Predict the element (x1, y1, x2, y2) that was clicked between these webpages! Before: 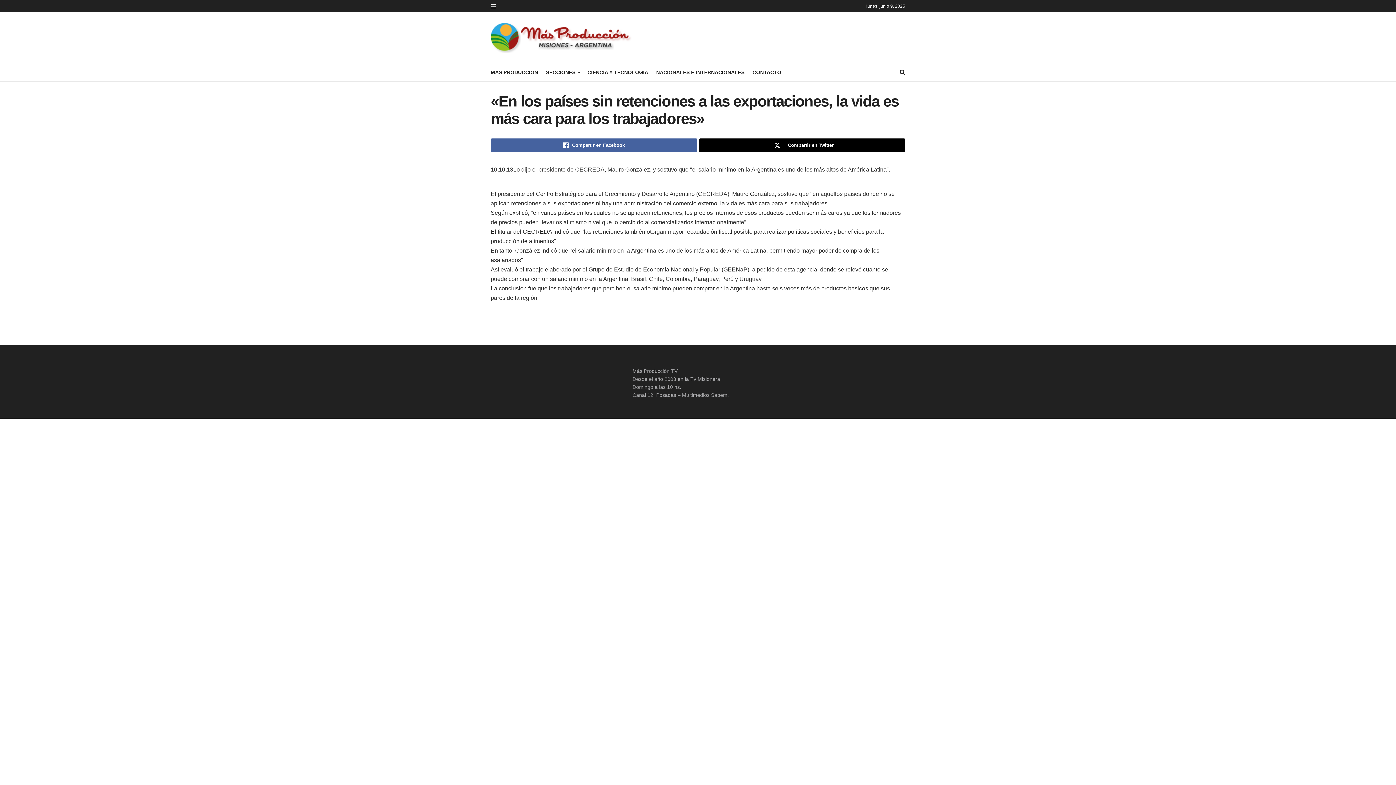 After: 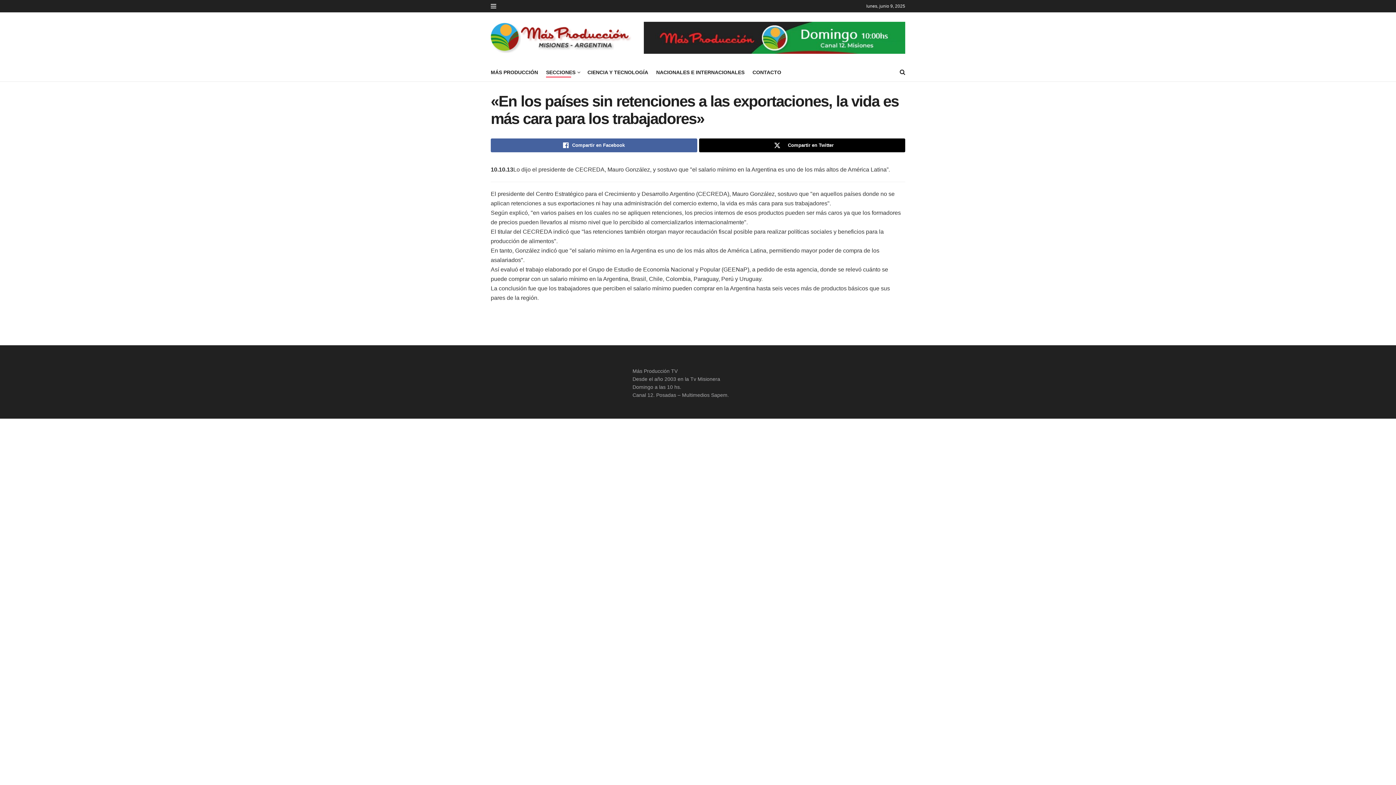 Action: bbox: (546, 67, 579, 77) label: SECCIONES